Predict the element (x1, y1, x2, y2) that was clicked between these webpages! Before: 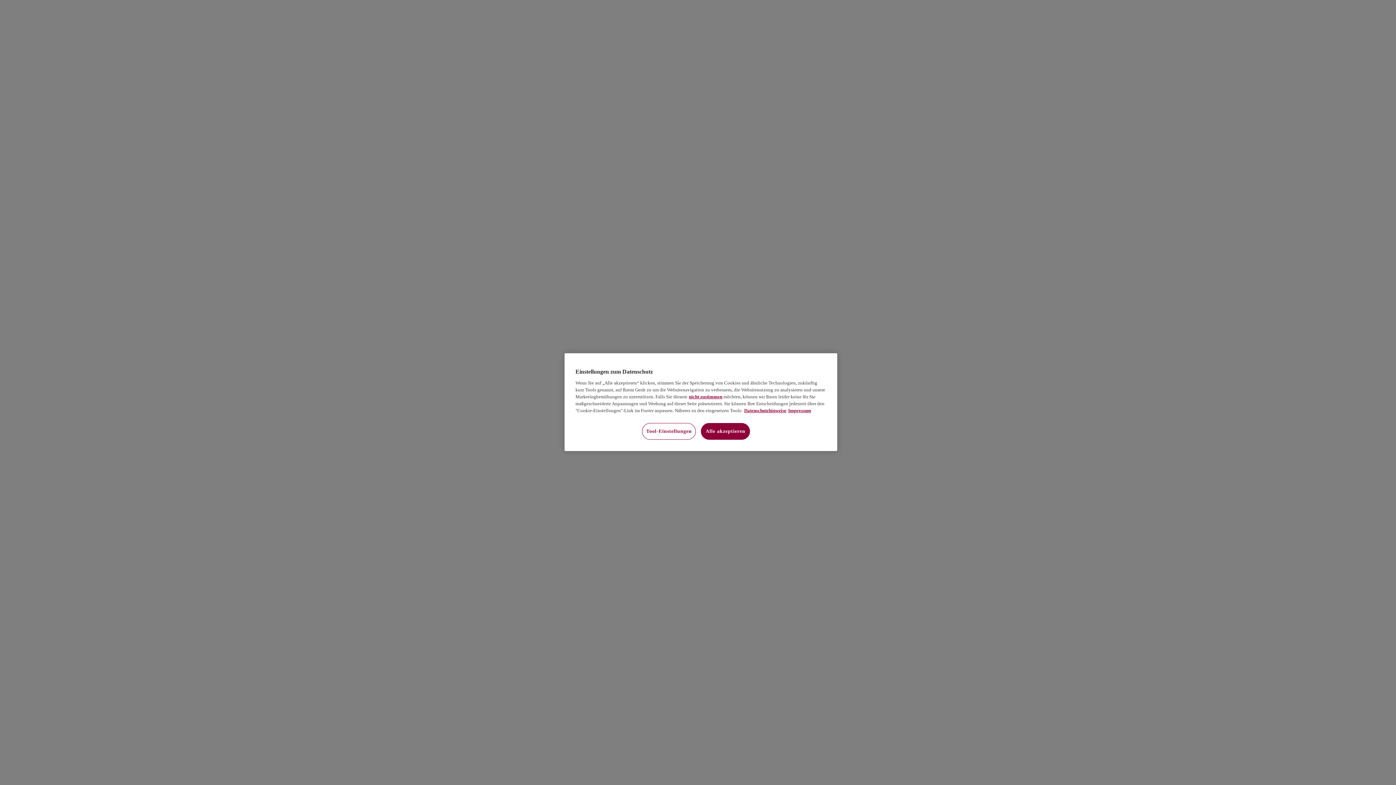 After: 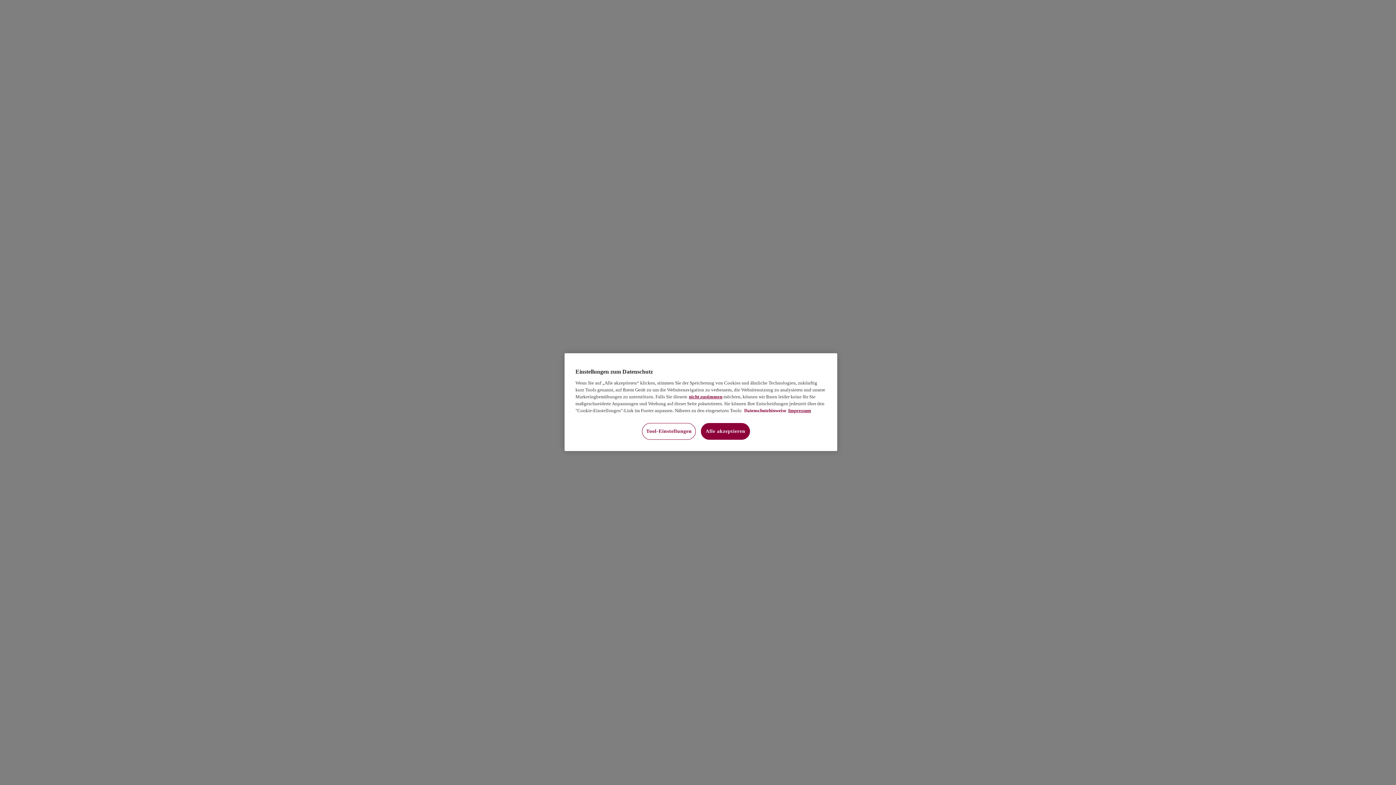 Action: bbox: (744, 408, 786, 413) label: Datenschutzhinweise, wird in neuer registerkarte geöffnet